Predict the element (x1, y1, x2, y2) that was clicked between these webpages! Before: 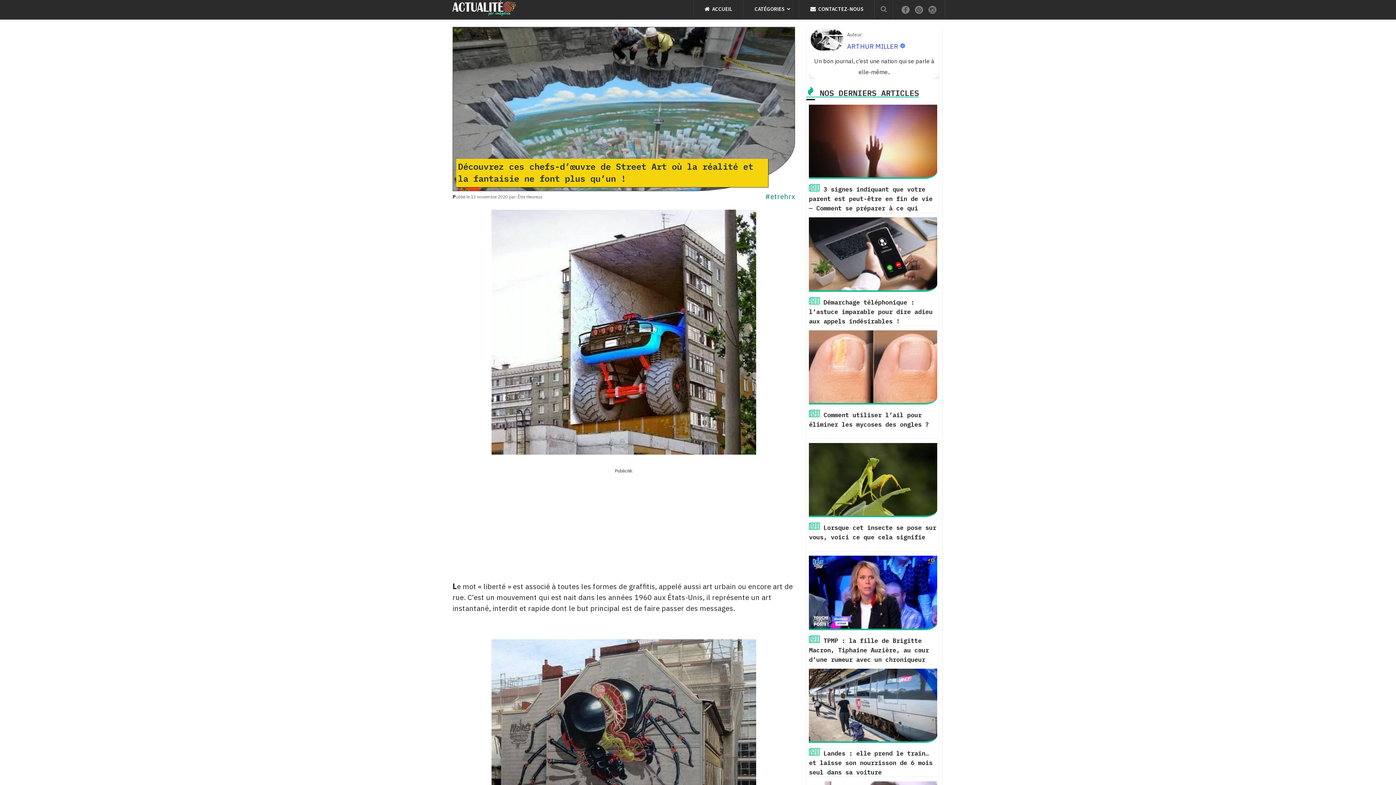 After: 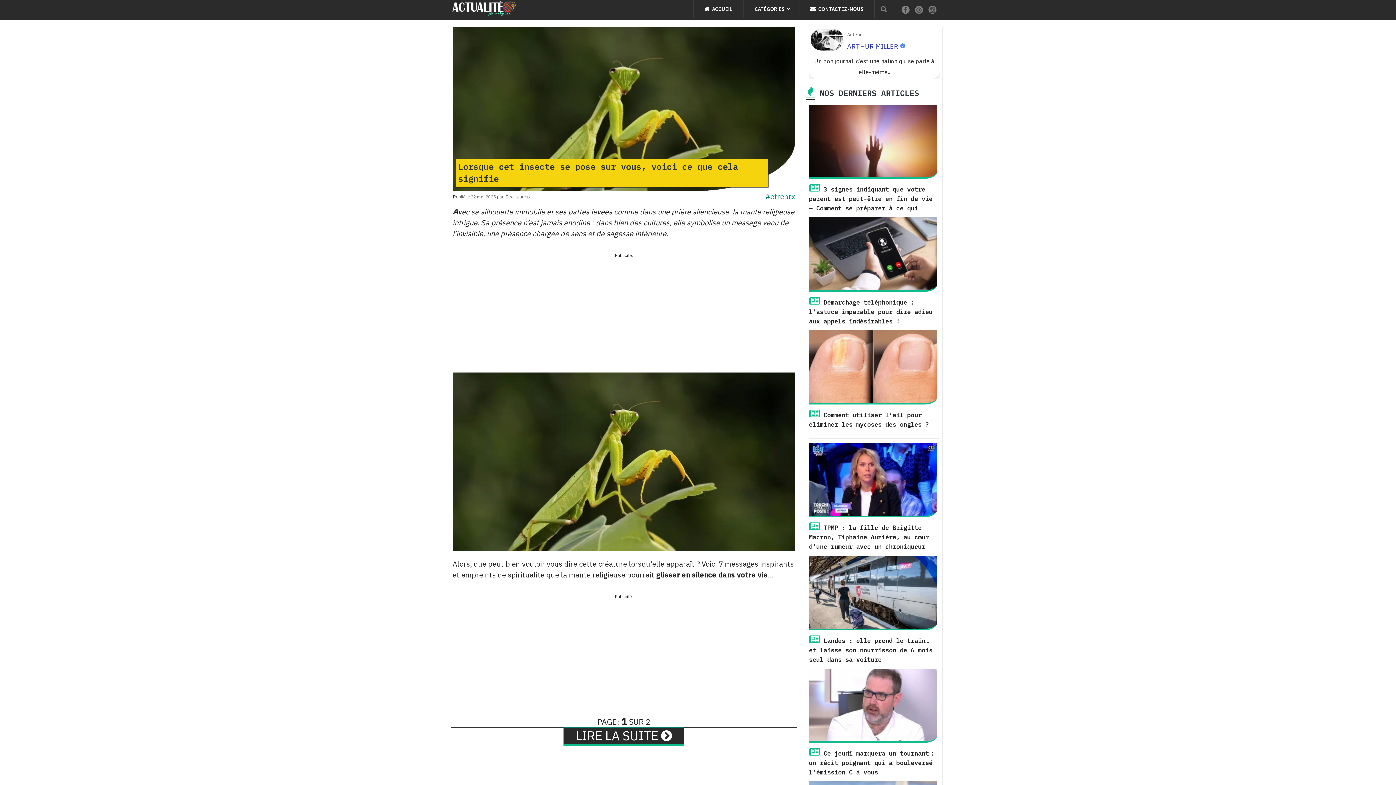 Action: bbox: (806, 443, 942, 551) label:  Lorsque cet insecte se pose sur vous, voici ce que cela signifie